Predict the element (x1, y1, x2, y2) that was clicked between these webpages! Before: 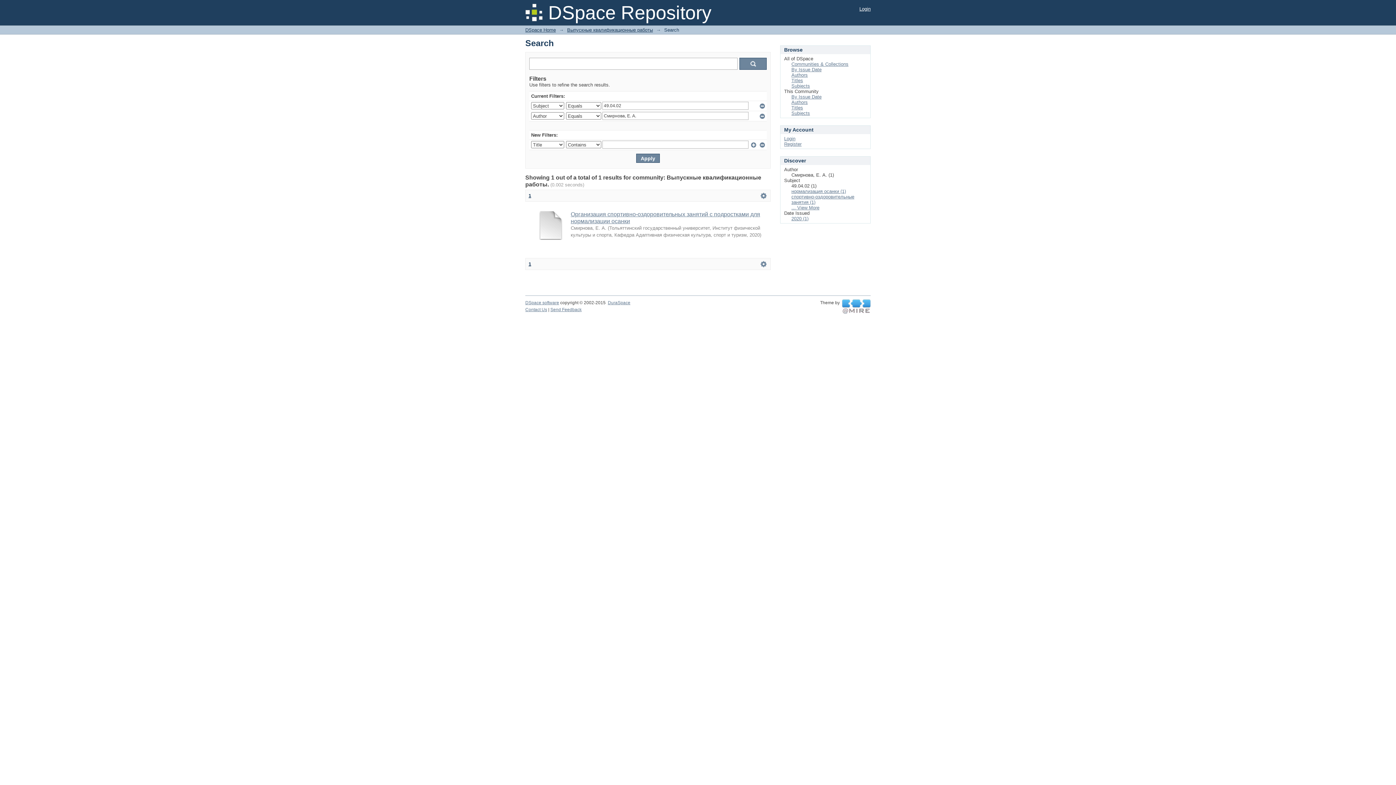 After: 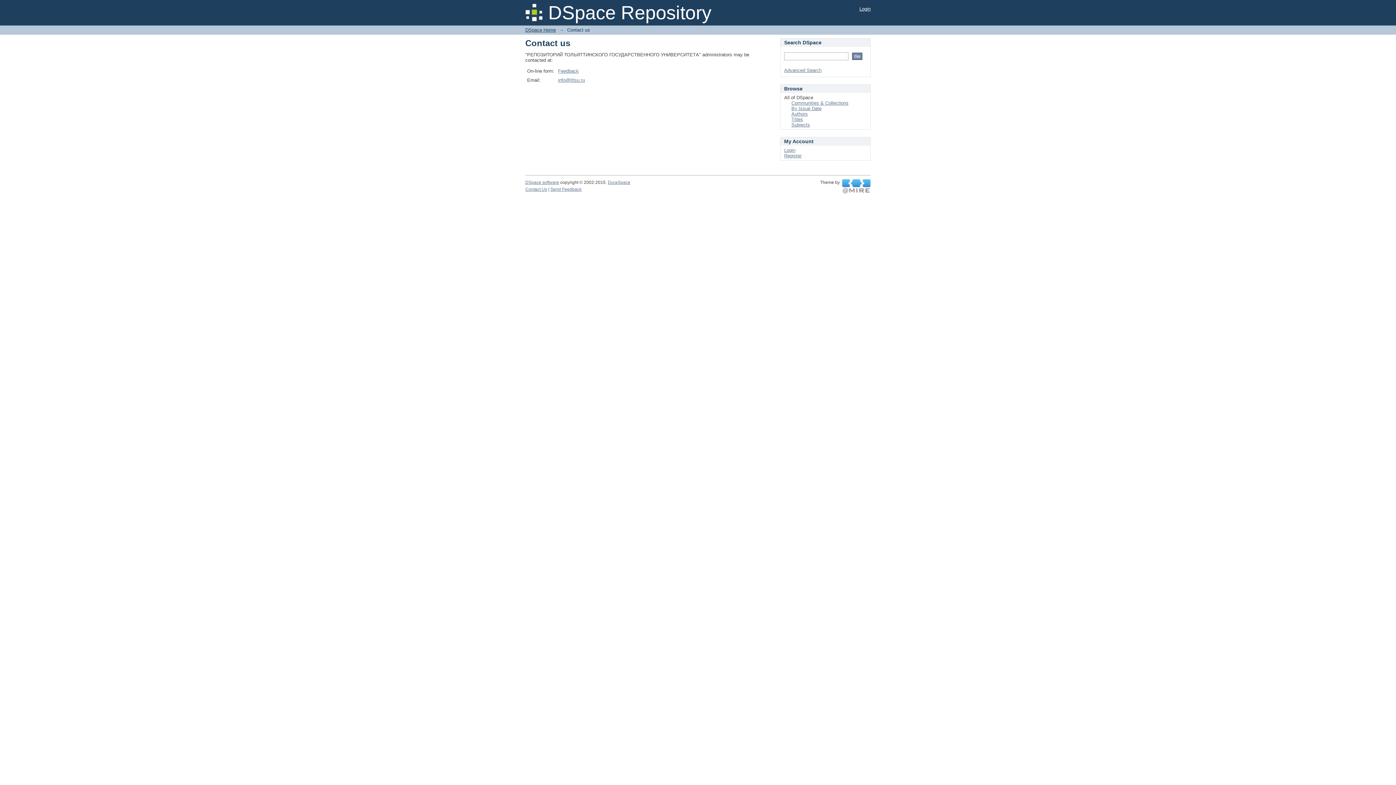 Action: label: Contact Us bbox: (525, 307, 547, 312)